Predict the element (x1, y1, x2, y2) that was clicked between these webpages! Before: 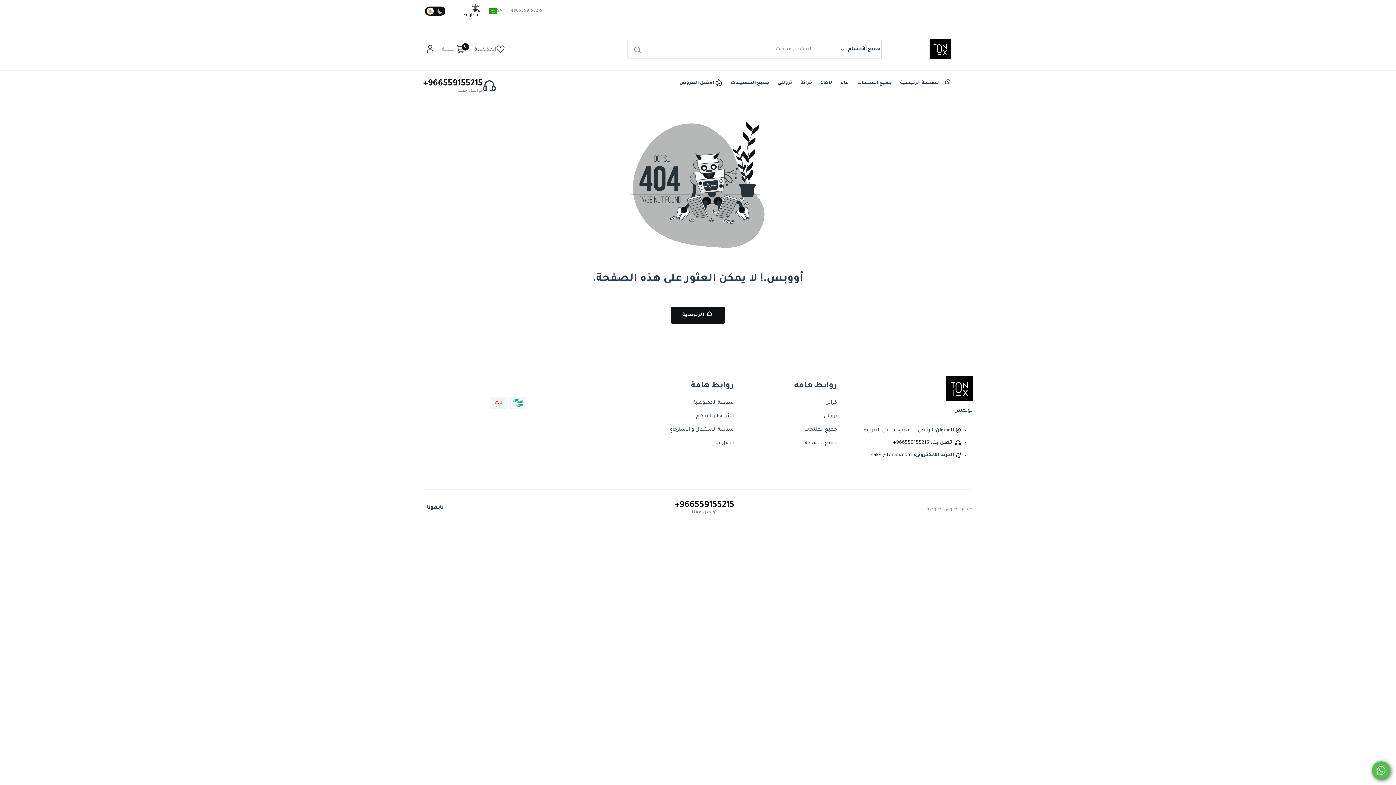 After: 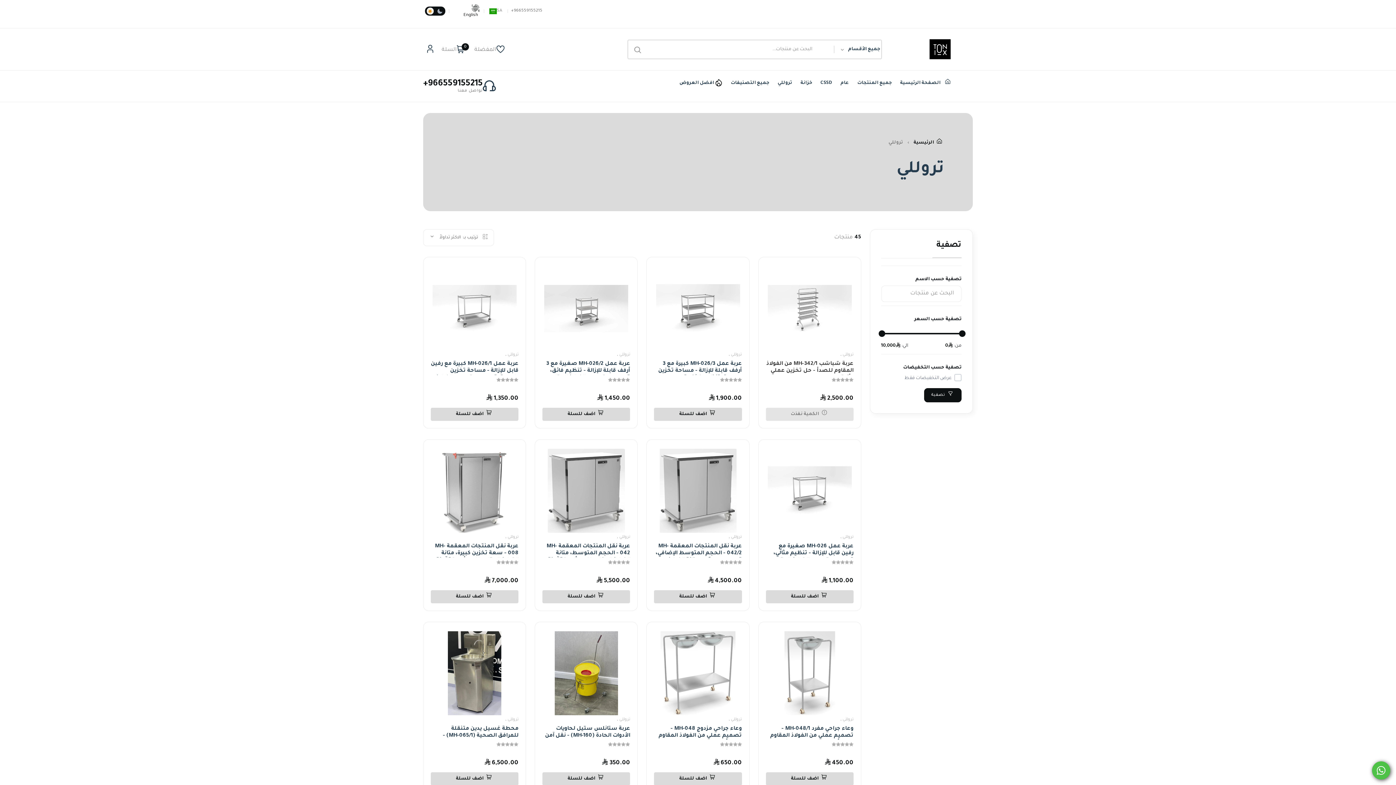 Action: bbox: (777, 70, 792, 96) label: تروللي